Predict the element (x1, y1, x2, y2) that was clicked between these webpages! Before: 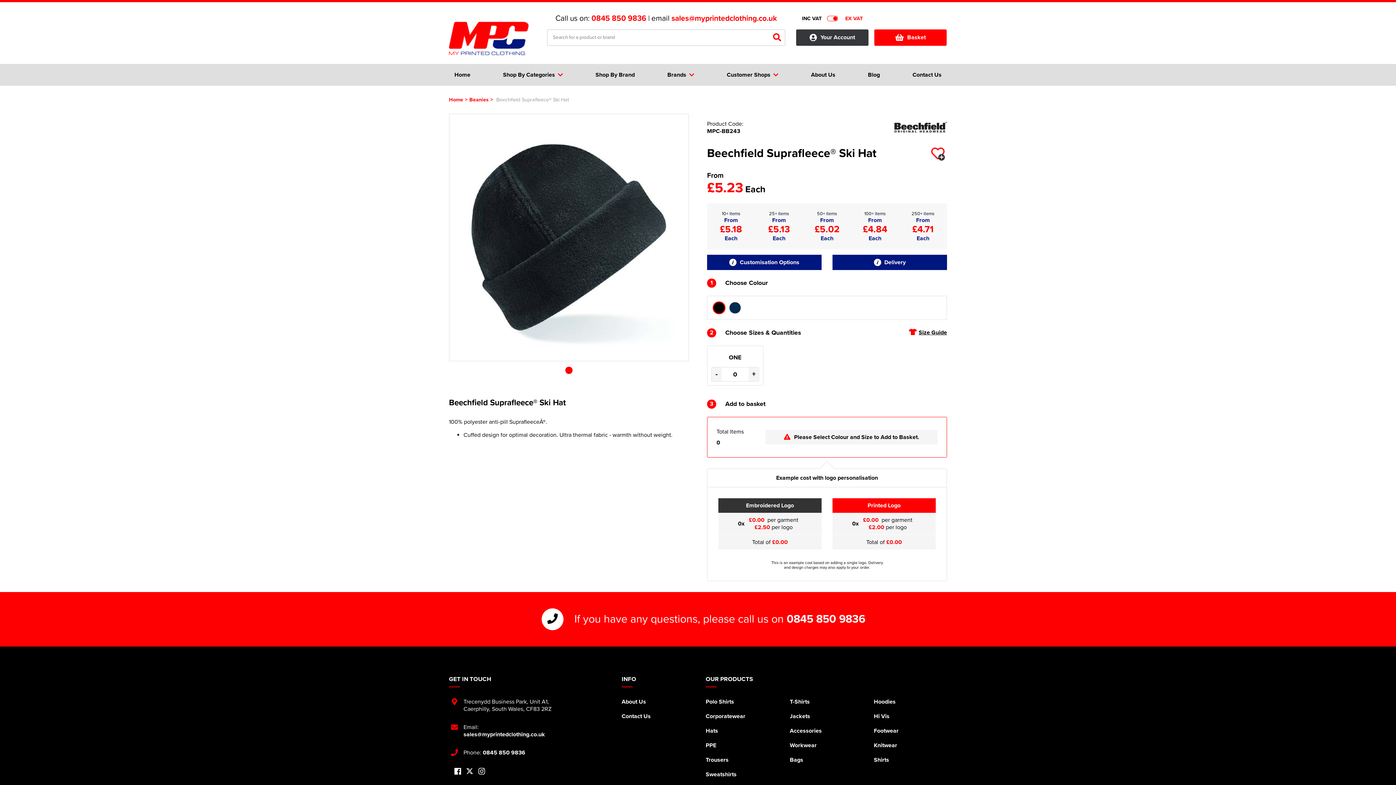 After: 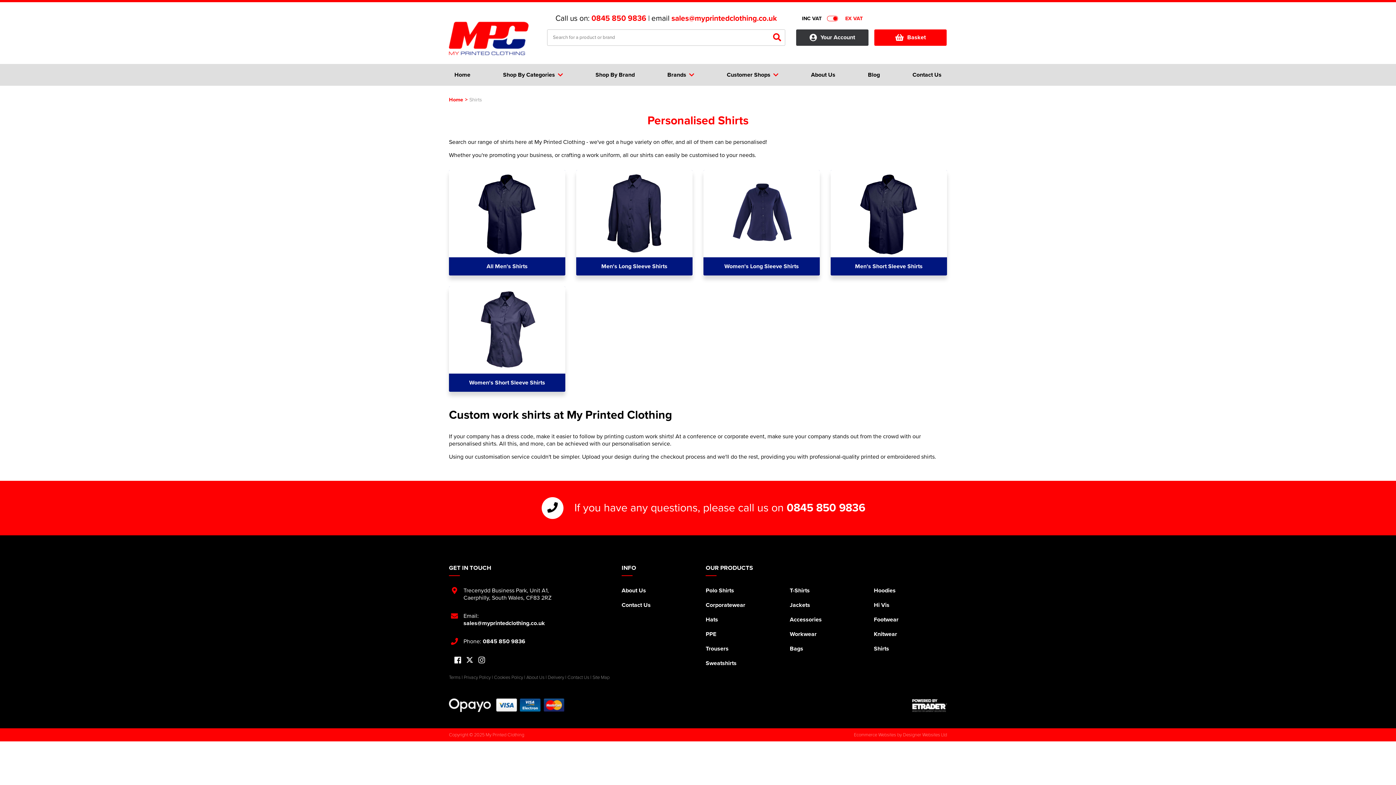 Action: bbox: (874, 756, 889, 764) label: Shirts